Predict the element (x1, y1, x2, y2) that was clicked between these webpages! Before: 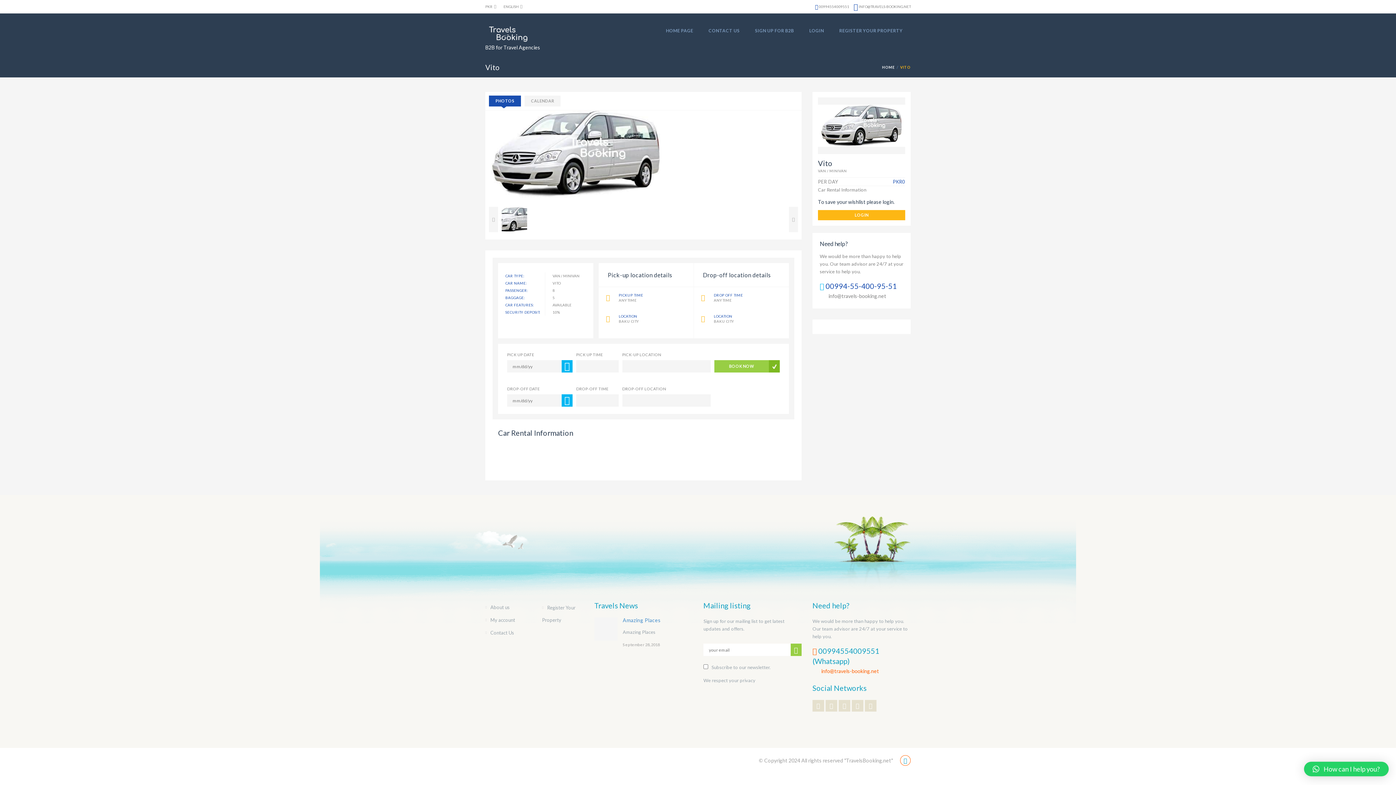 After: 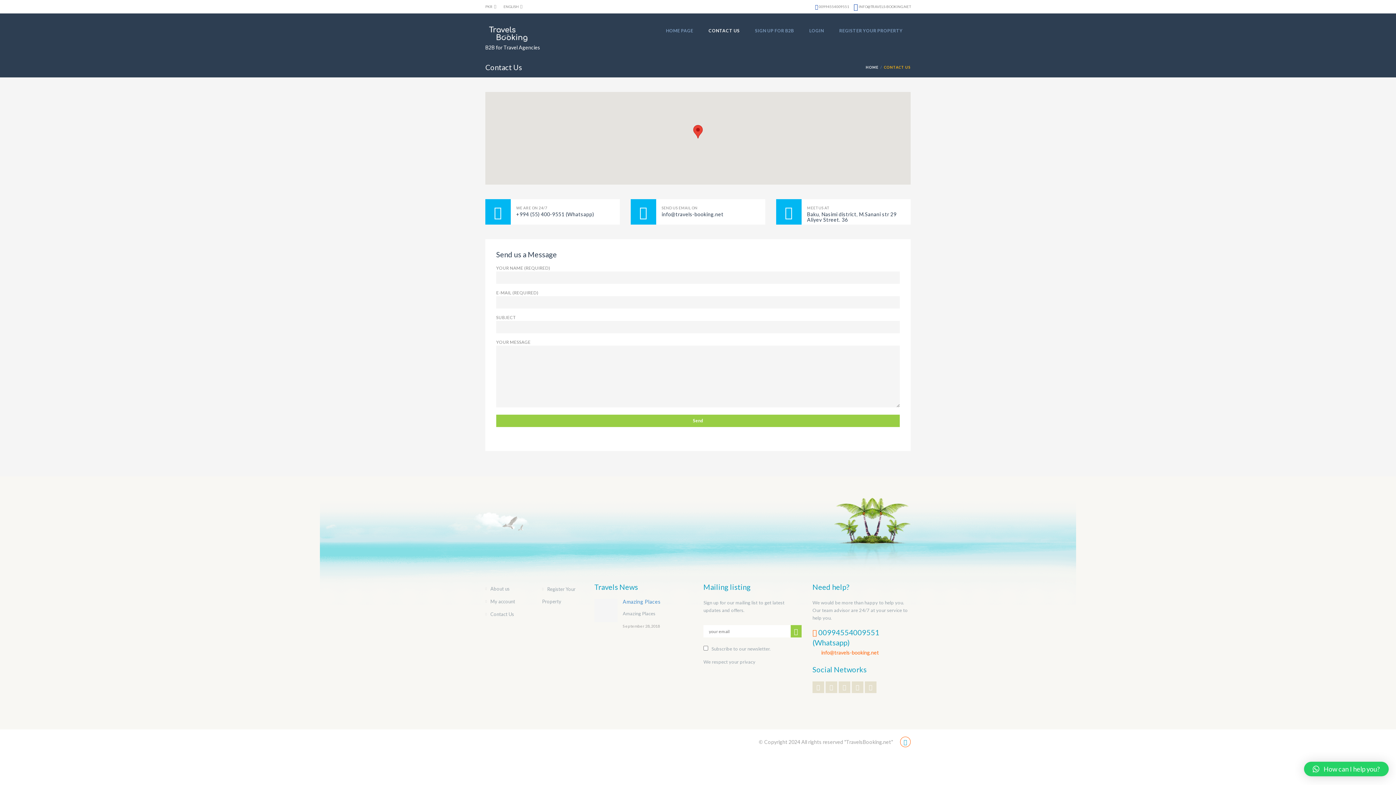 Action: bbox: (701, 13, 747, 48) label: CONTACT US